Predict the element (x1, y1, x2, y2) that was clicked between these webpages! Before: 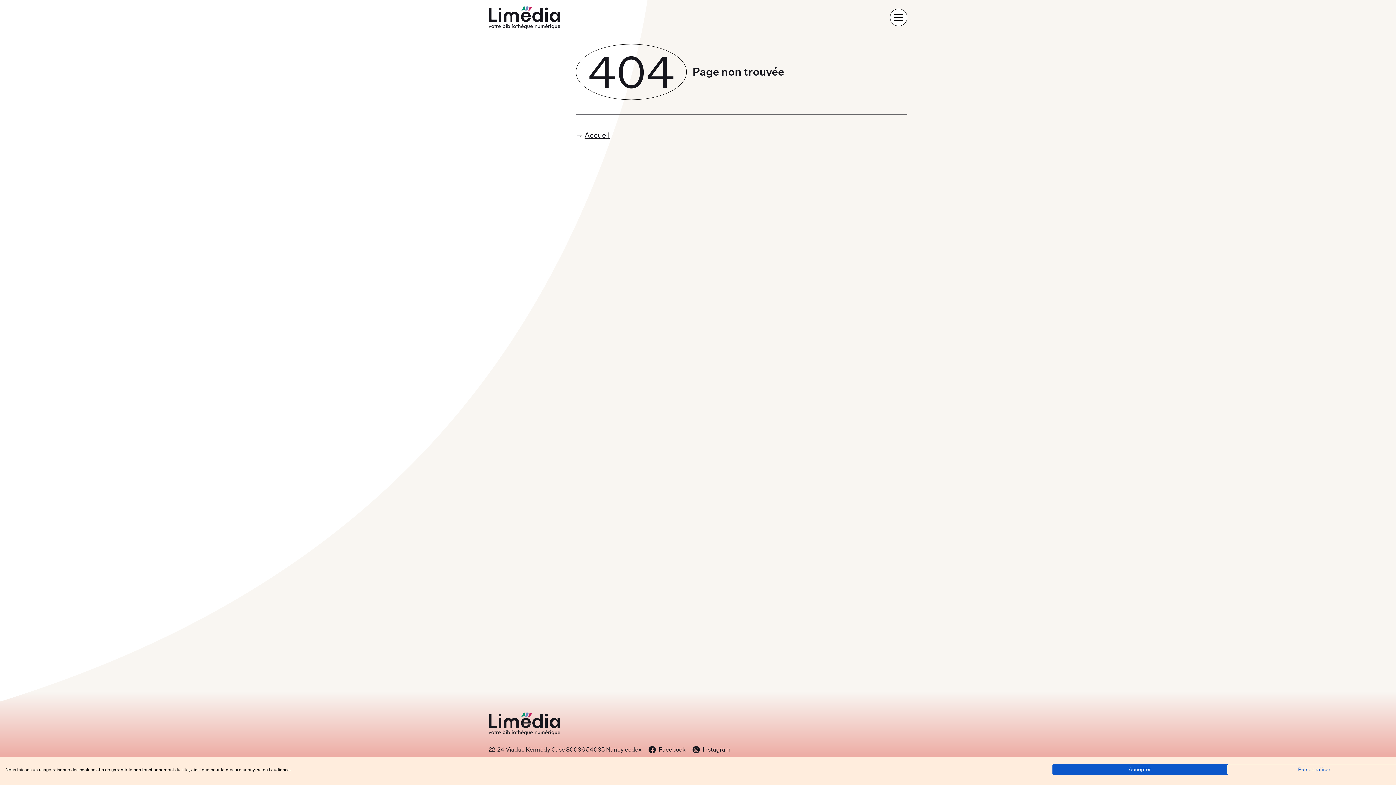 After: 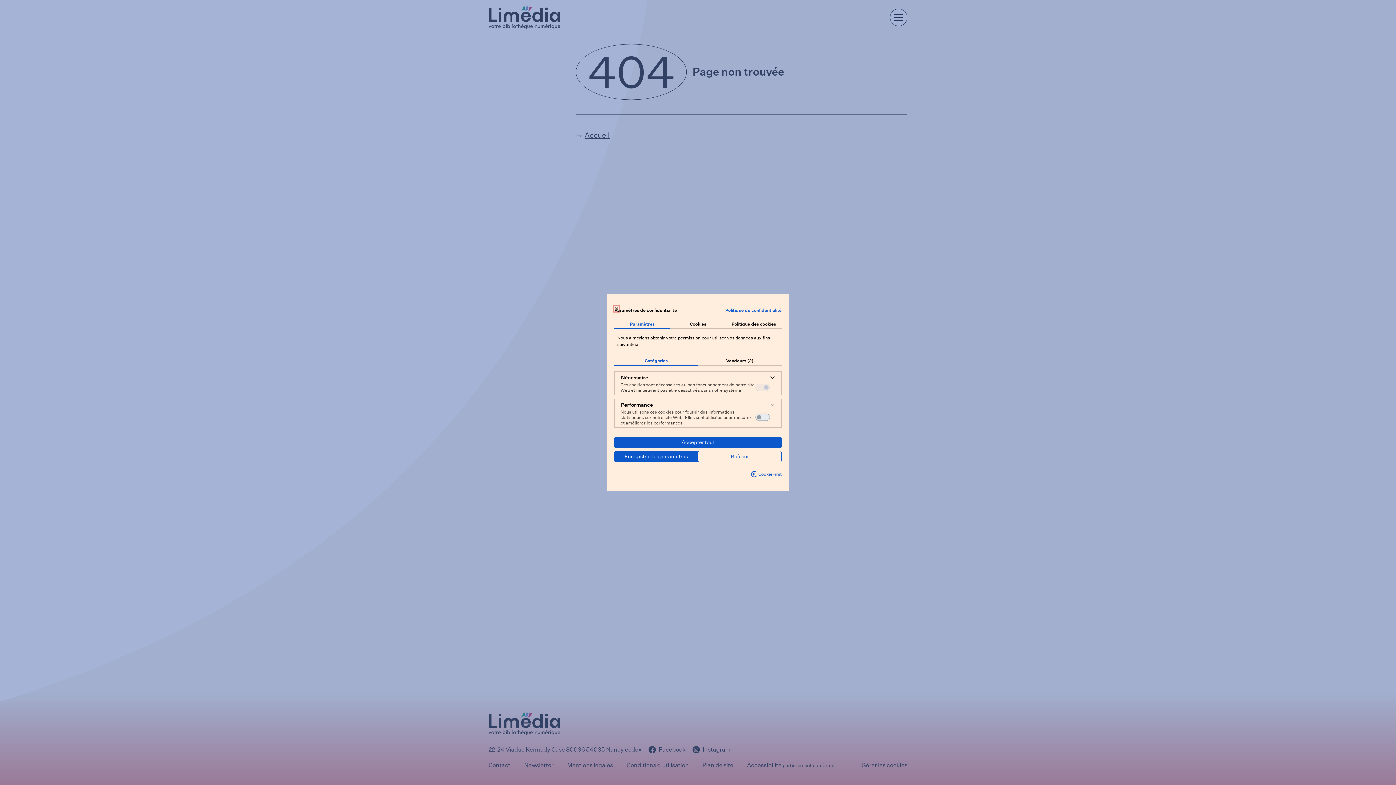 Action: label: Ajustez les préférences de cookie bbox: (1227, 764, 1401, 775)